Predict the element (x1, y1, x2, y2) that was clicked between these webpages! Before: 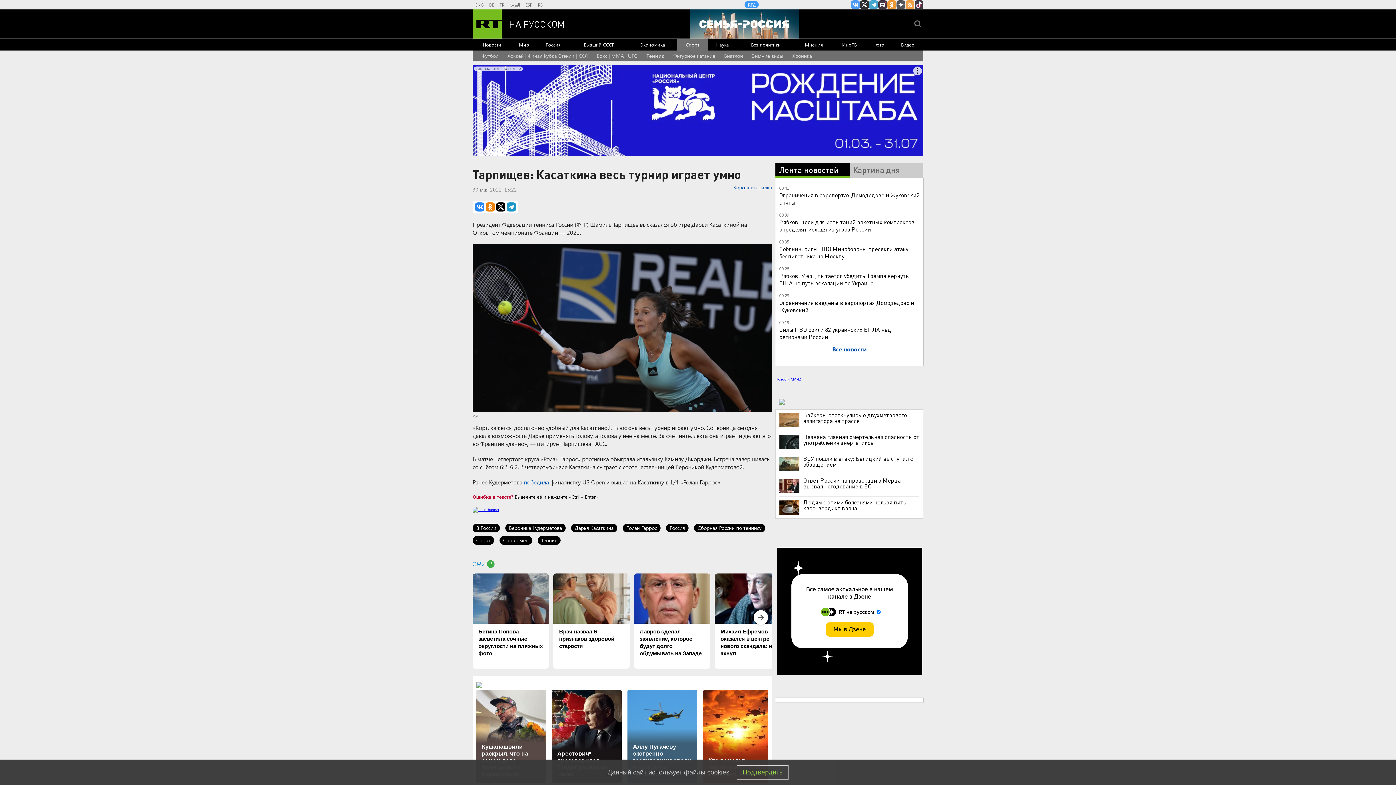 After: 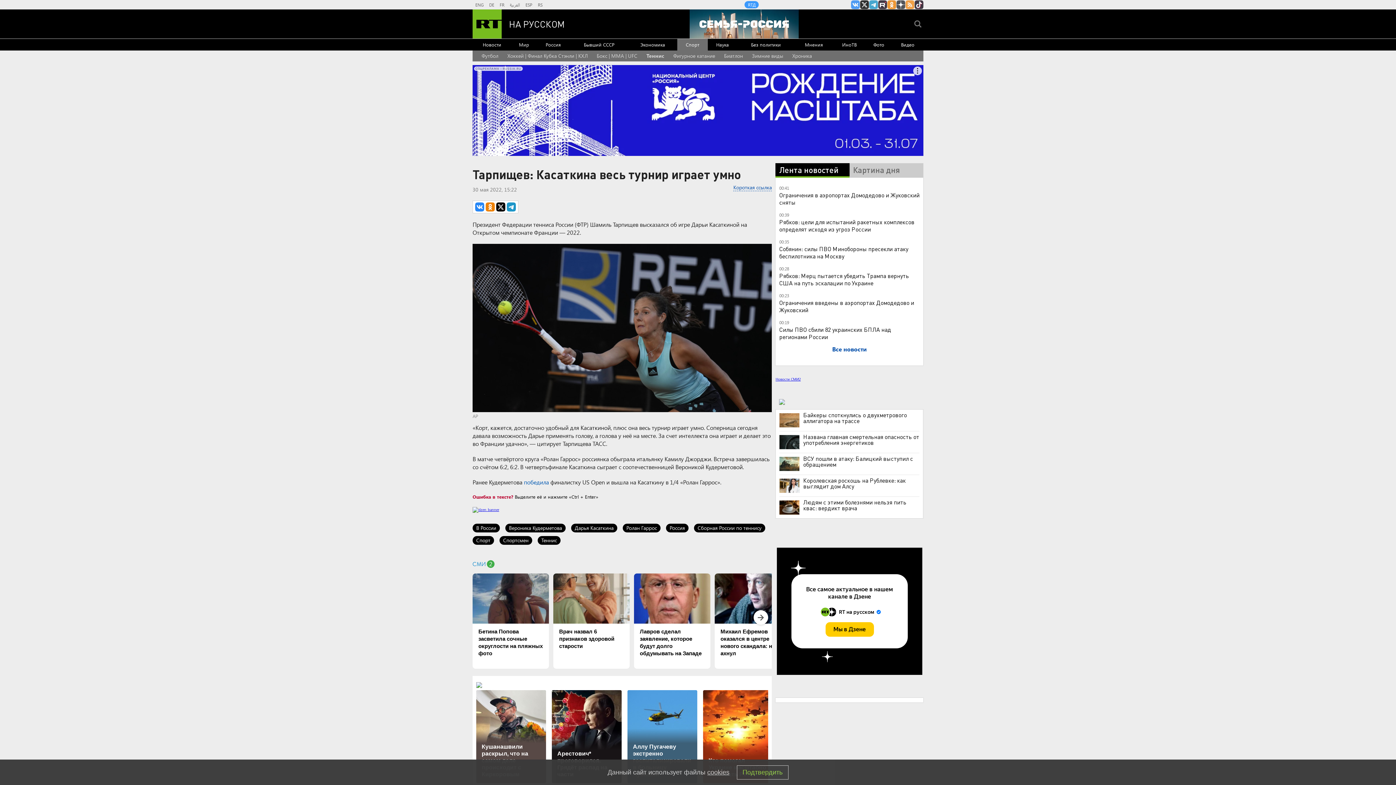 Action: bbox: (779, 478, 799, 493)